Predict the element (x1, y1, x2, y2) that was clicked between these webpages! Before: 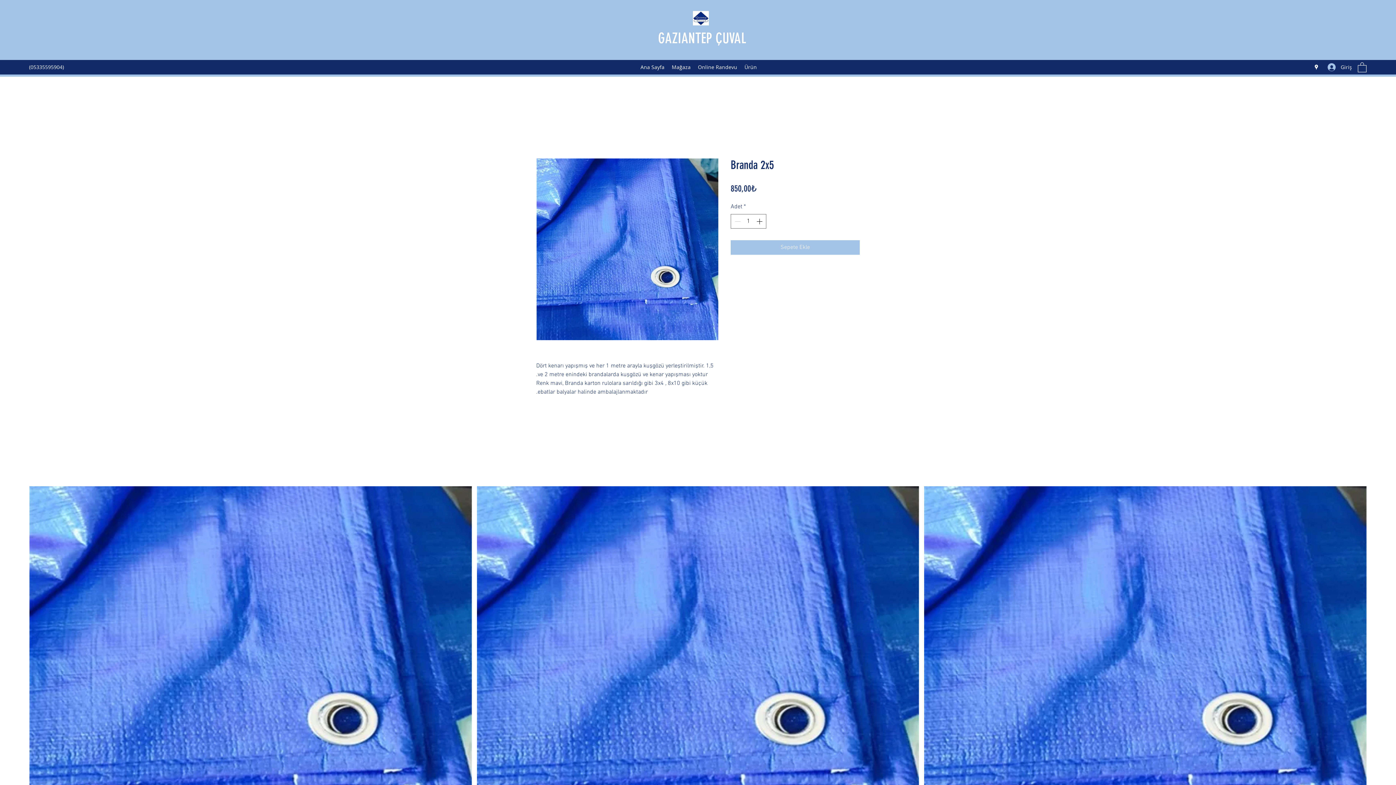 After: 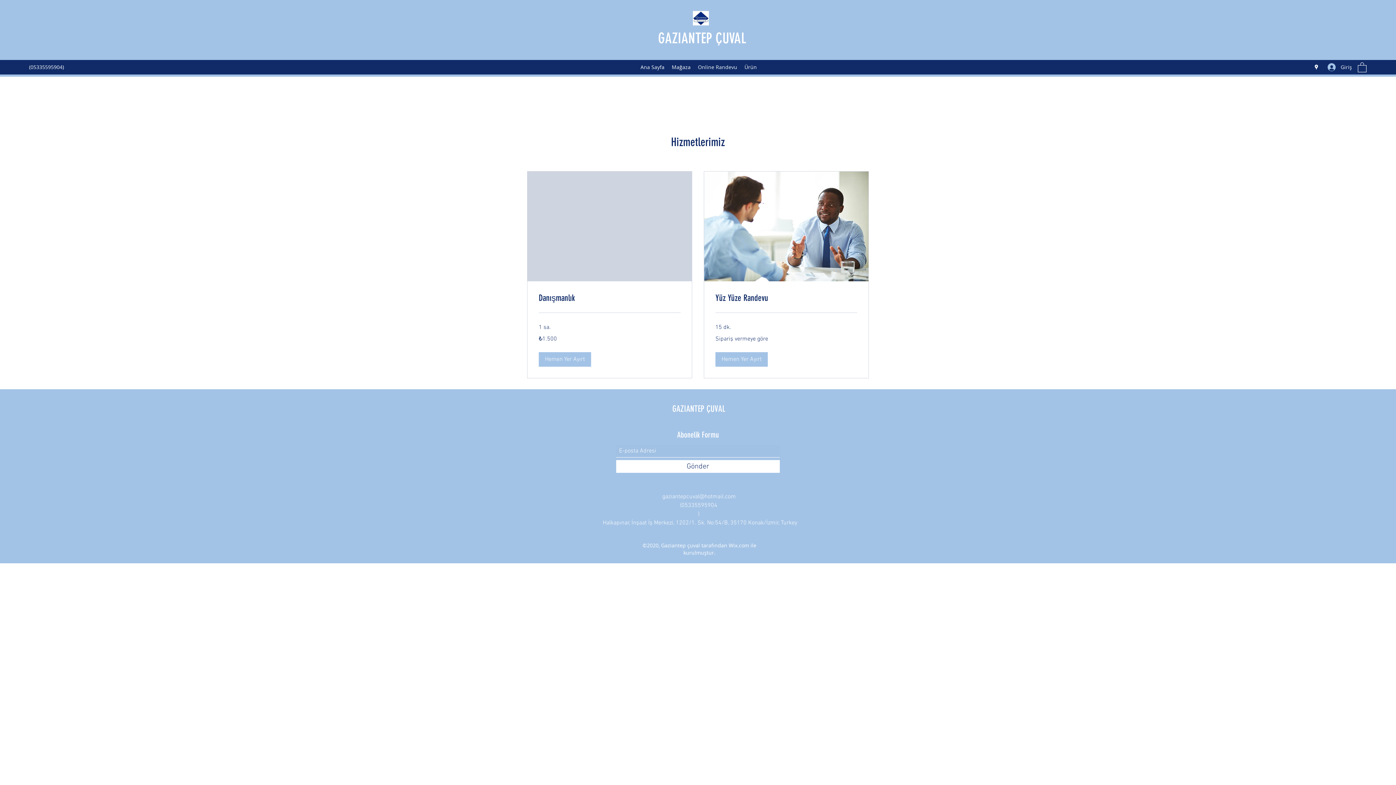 Action: label: Online Randevu bbox: (694, 61, 741, 72)